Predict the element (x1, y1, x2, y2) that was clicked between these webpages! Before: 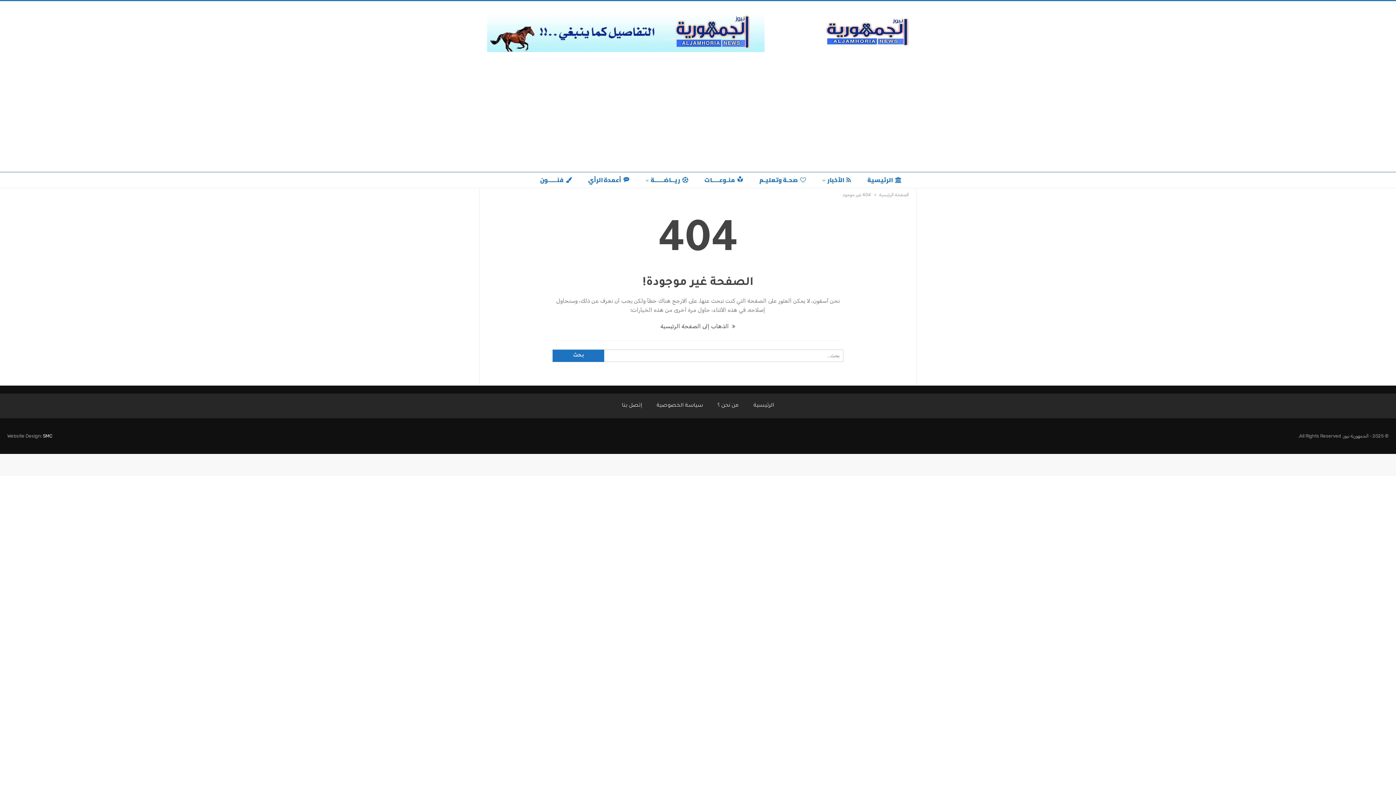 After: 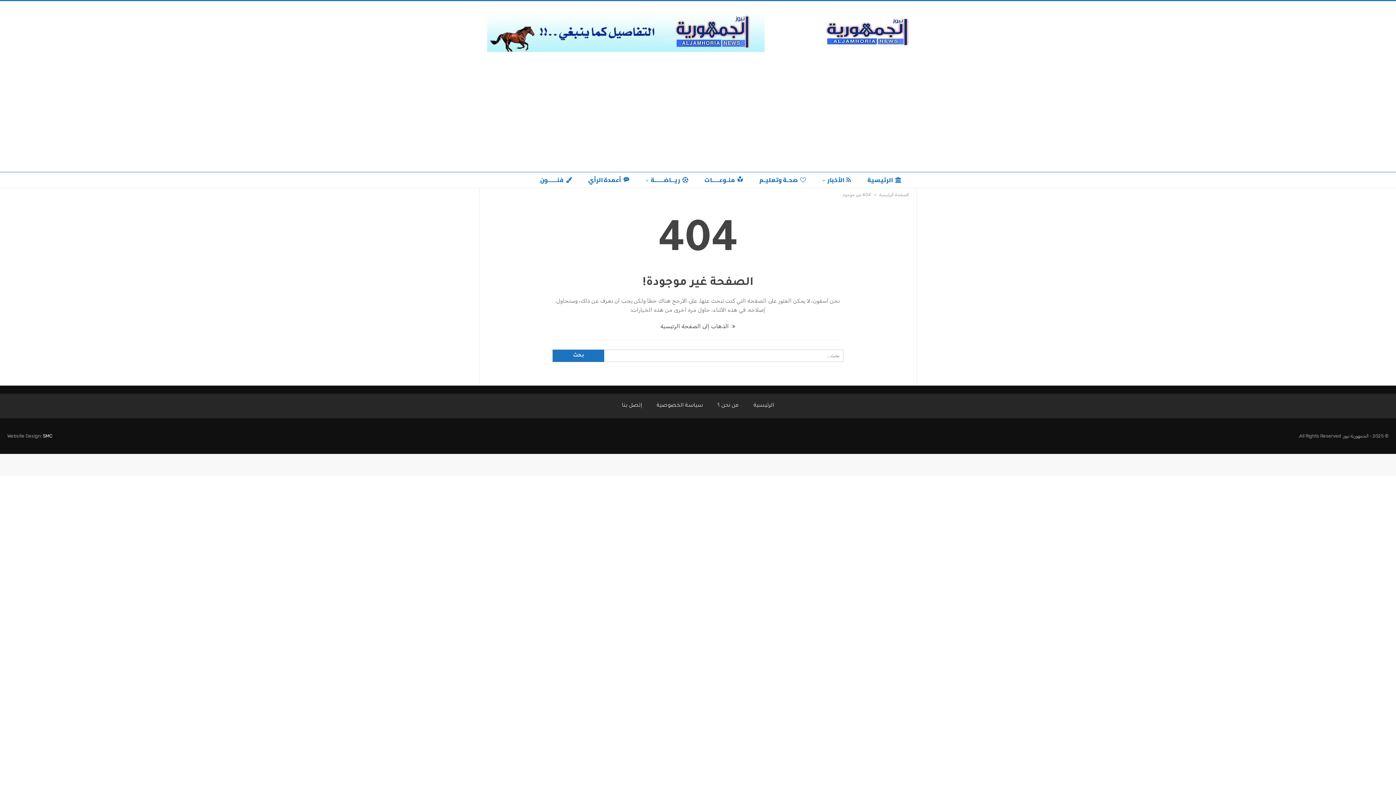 Action: bbox: (487, 28, 764, 34)